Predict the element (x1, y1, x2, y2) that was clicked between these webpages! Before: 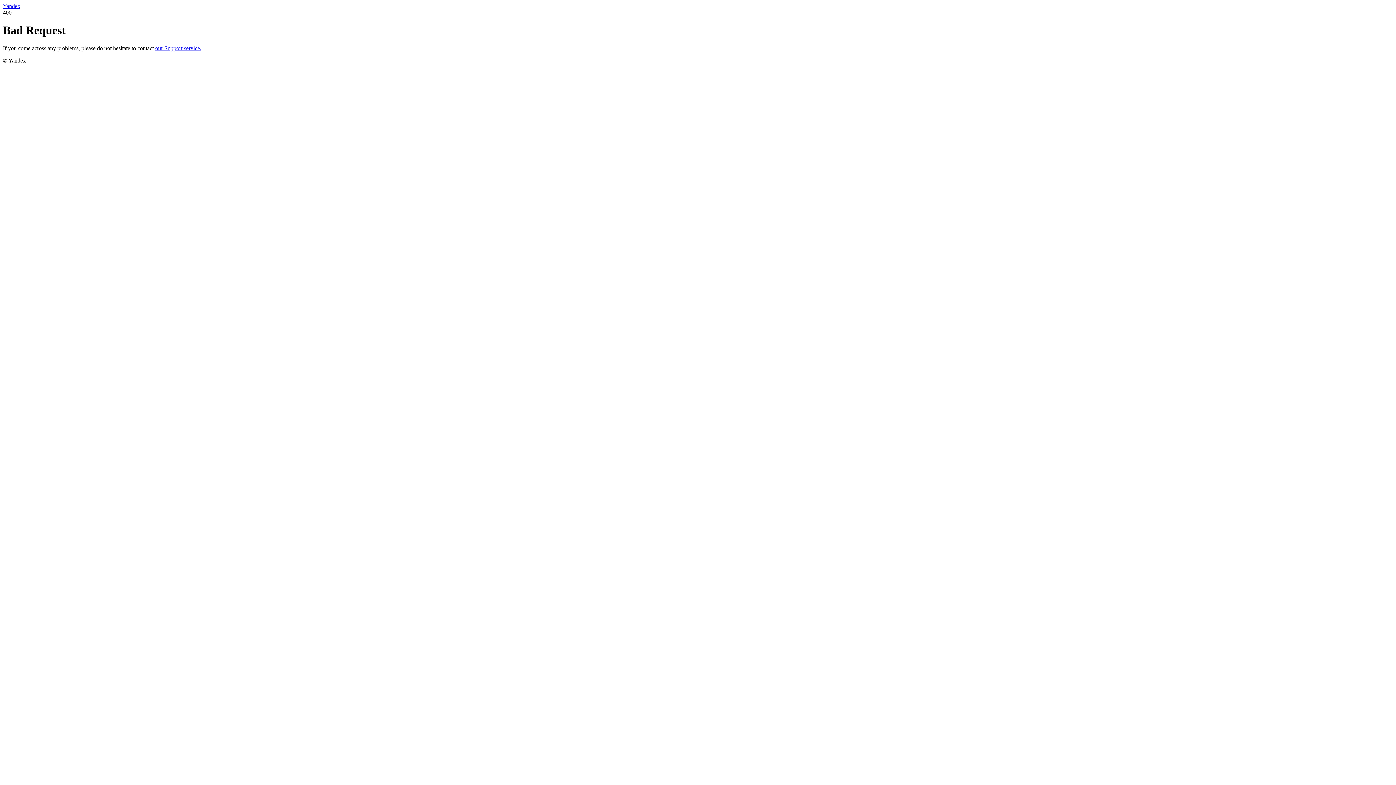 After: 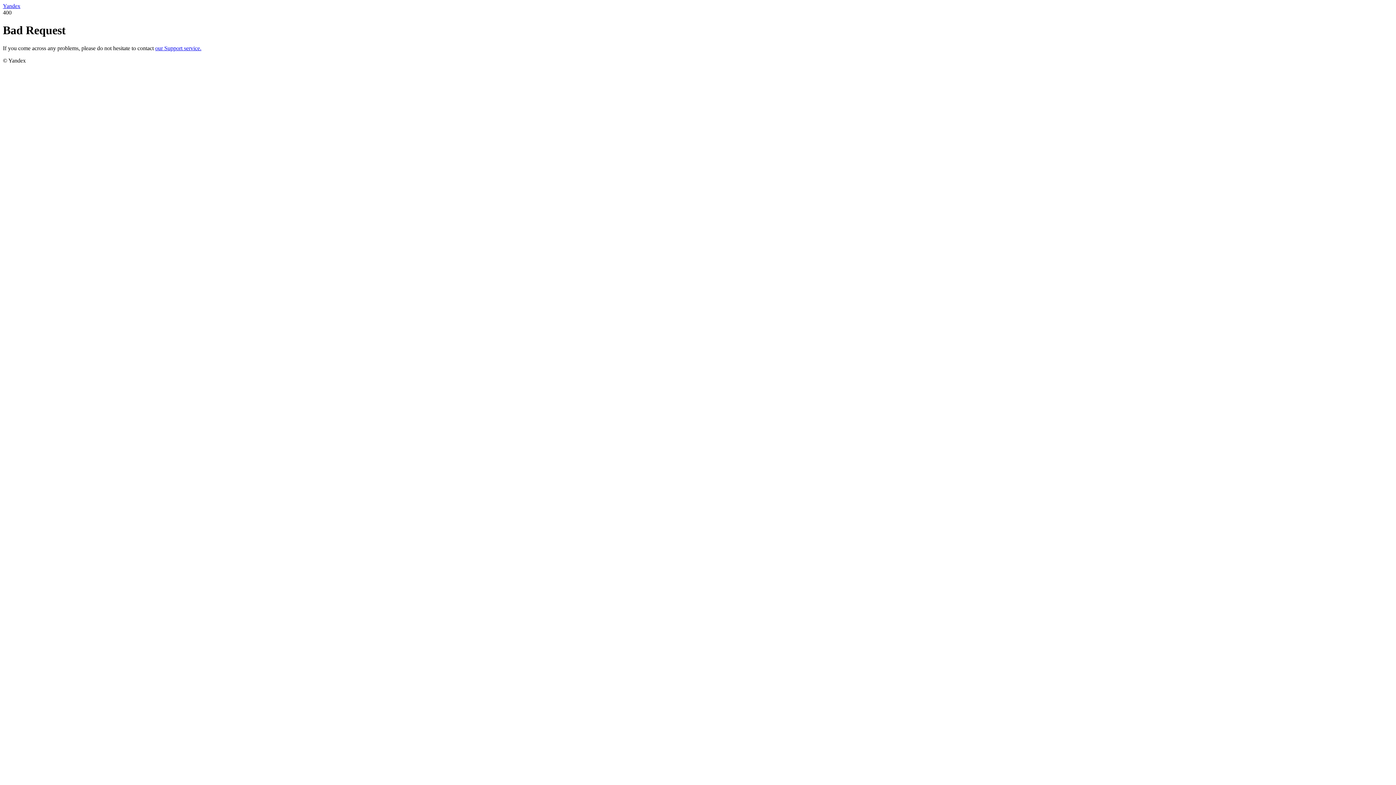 Action: label: our Support service. bbox: (155, 45, 201, 51)